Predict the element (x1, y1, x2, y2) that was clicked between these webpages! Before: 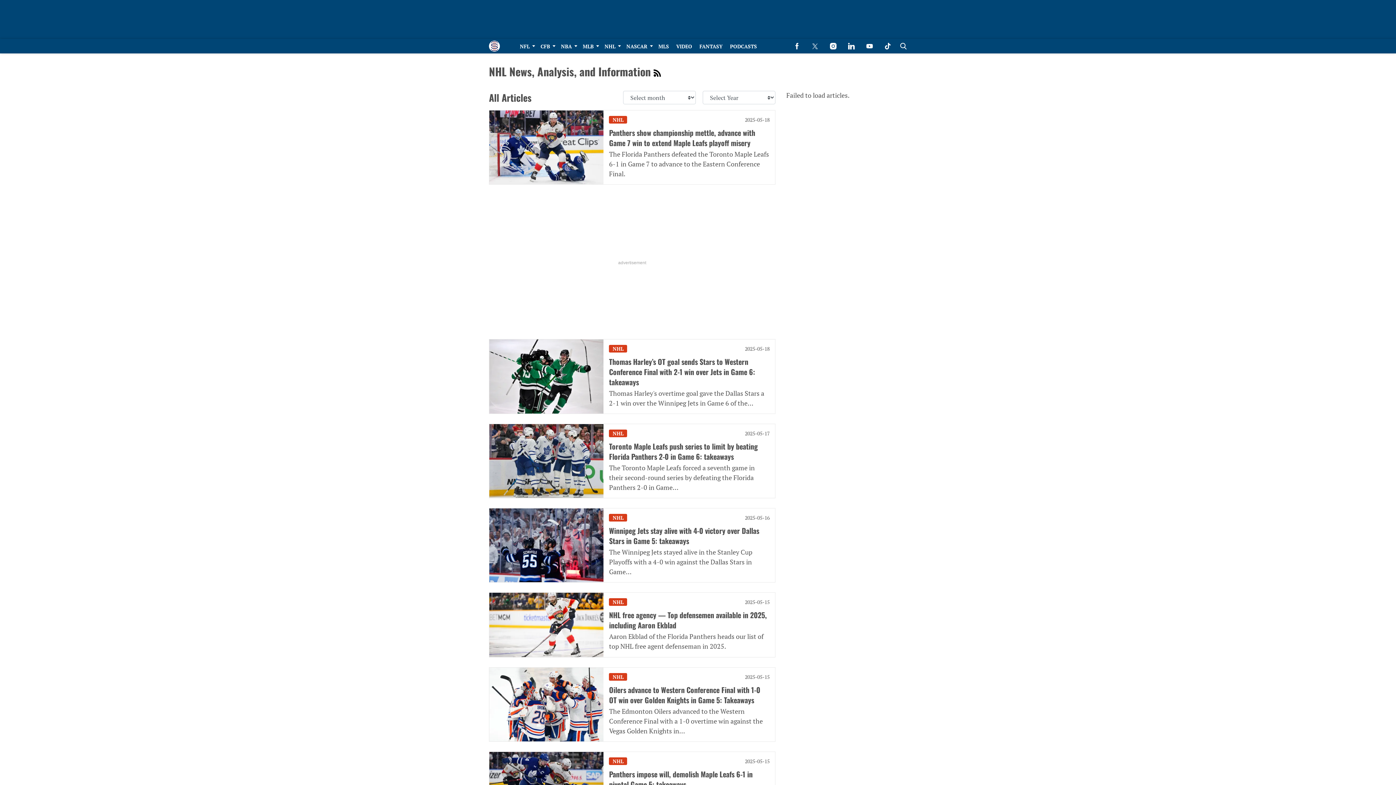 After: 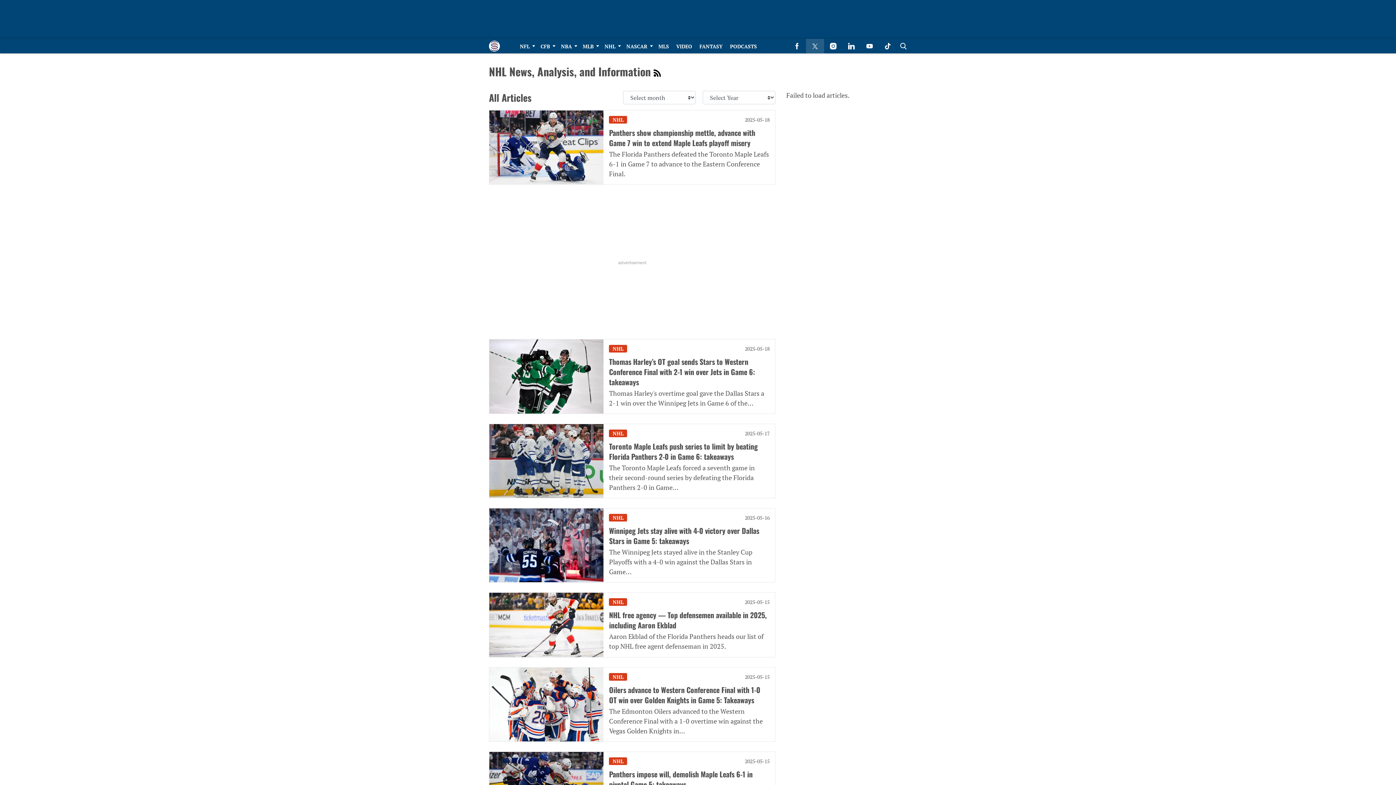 Action: bbox: (806, 38, 824, 53) label: (opens in a new tab)